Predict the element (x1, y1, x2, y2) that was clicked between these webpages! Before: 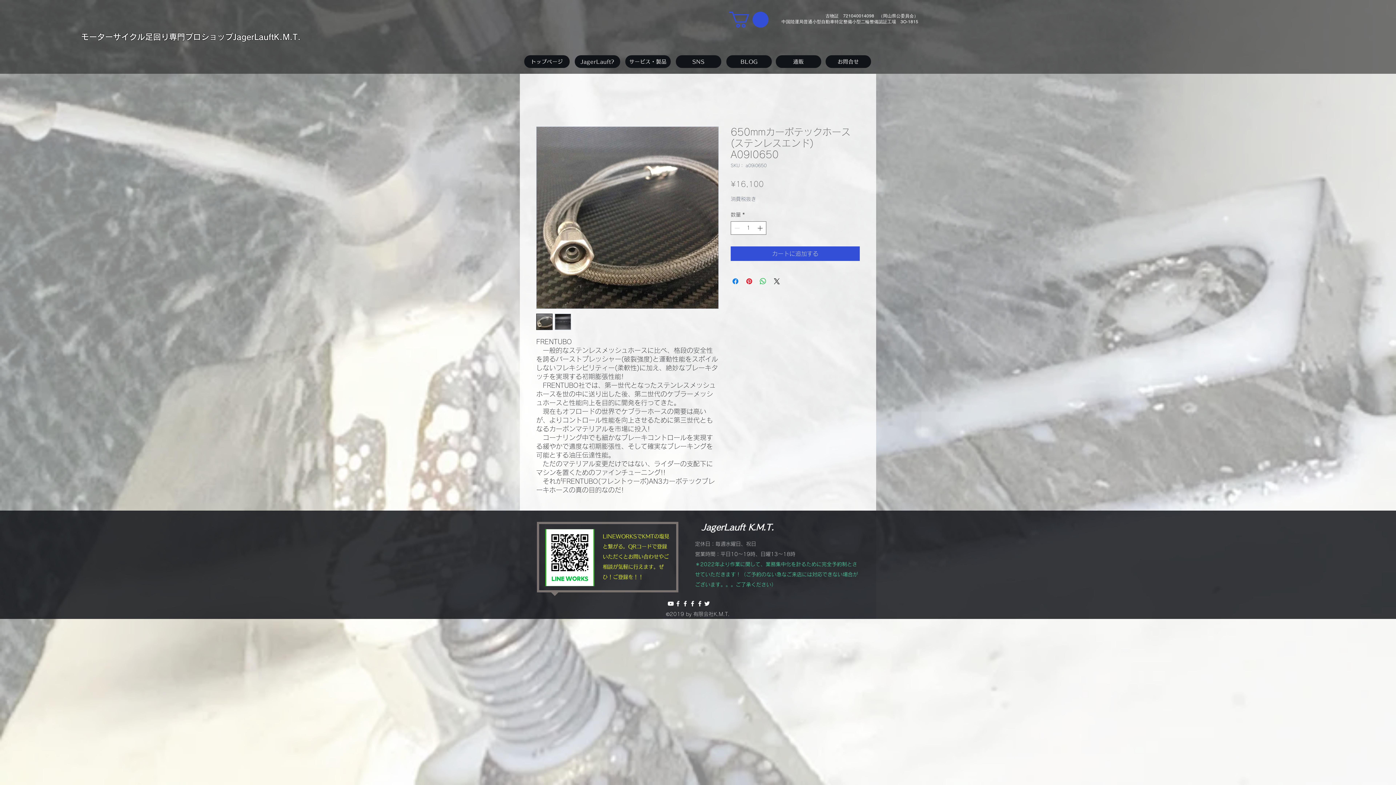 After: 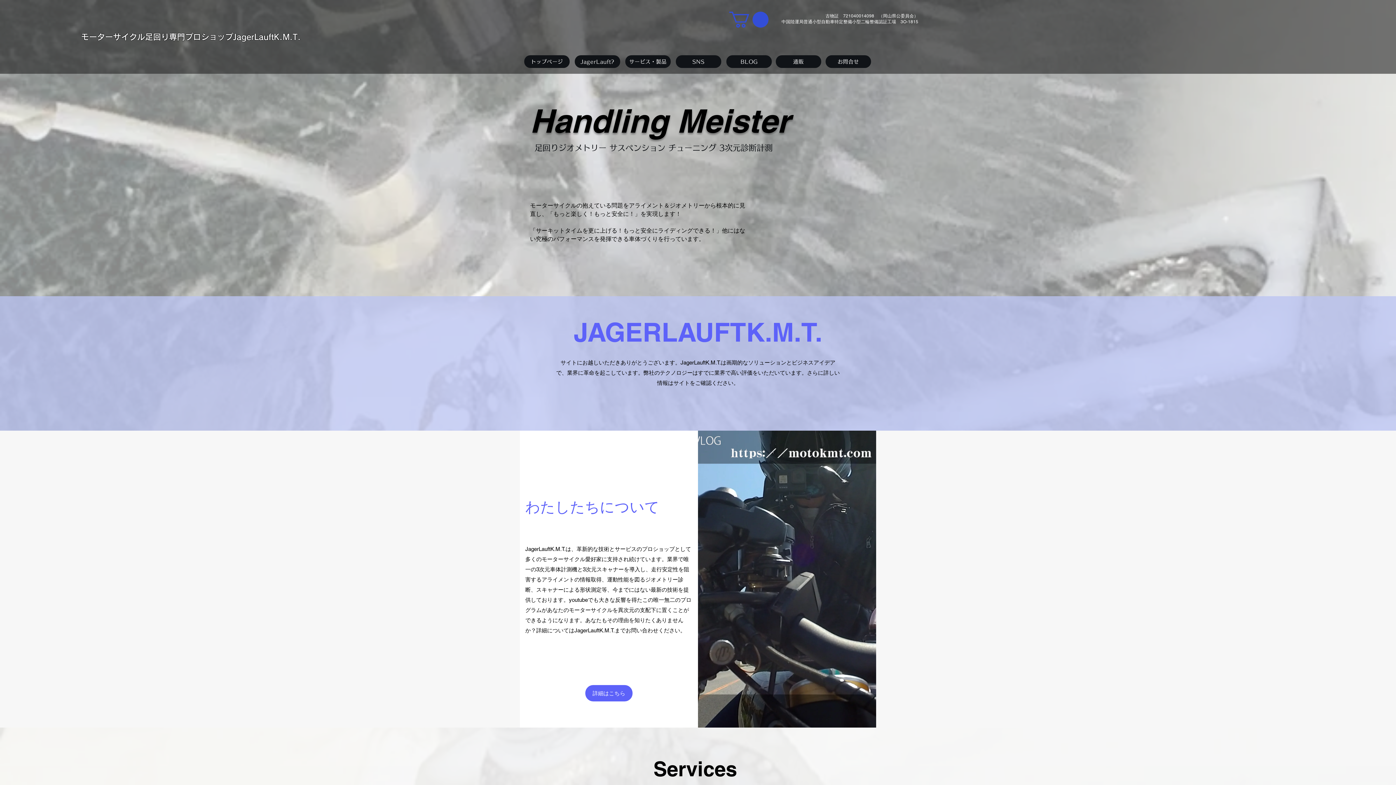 Action: label: JagerLauft? bbox: (574, 55, 620, 68)